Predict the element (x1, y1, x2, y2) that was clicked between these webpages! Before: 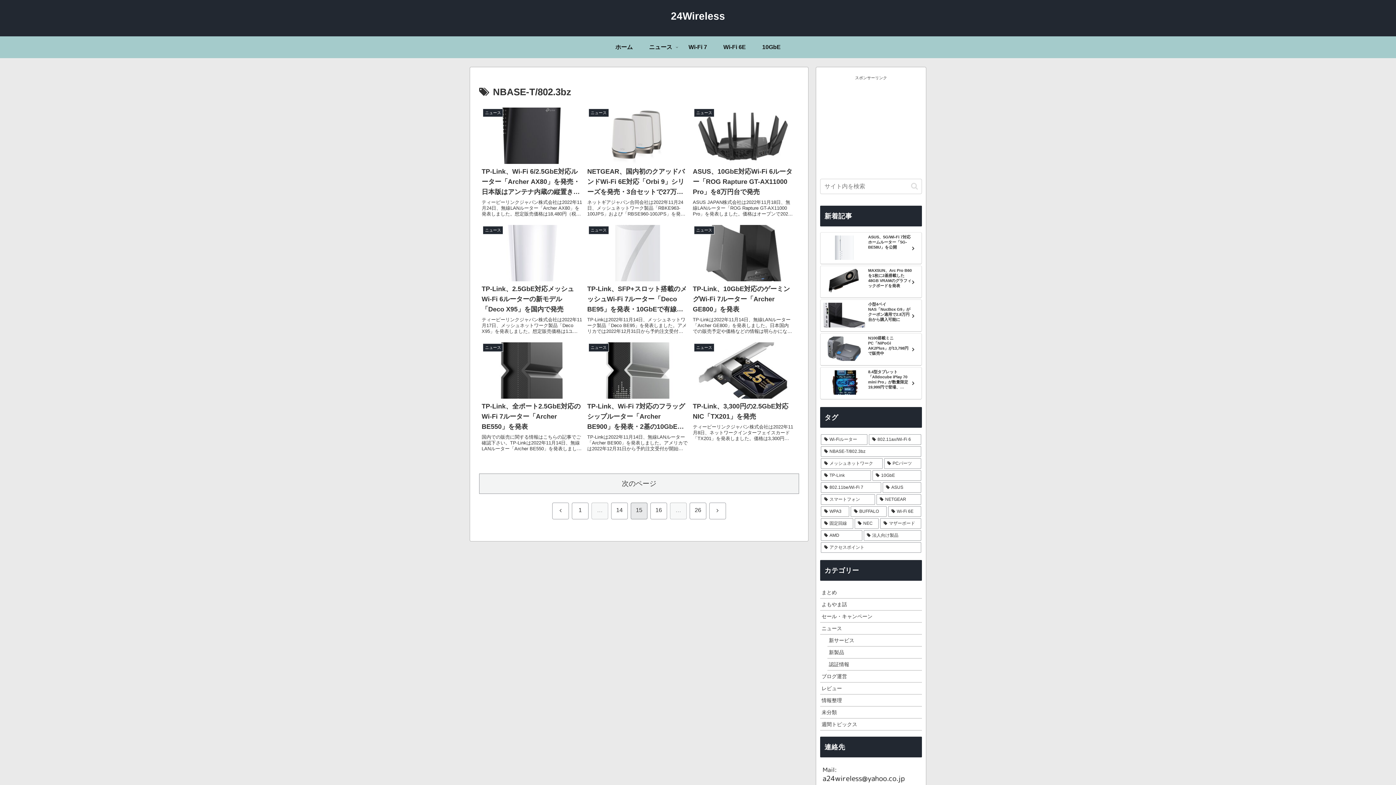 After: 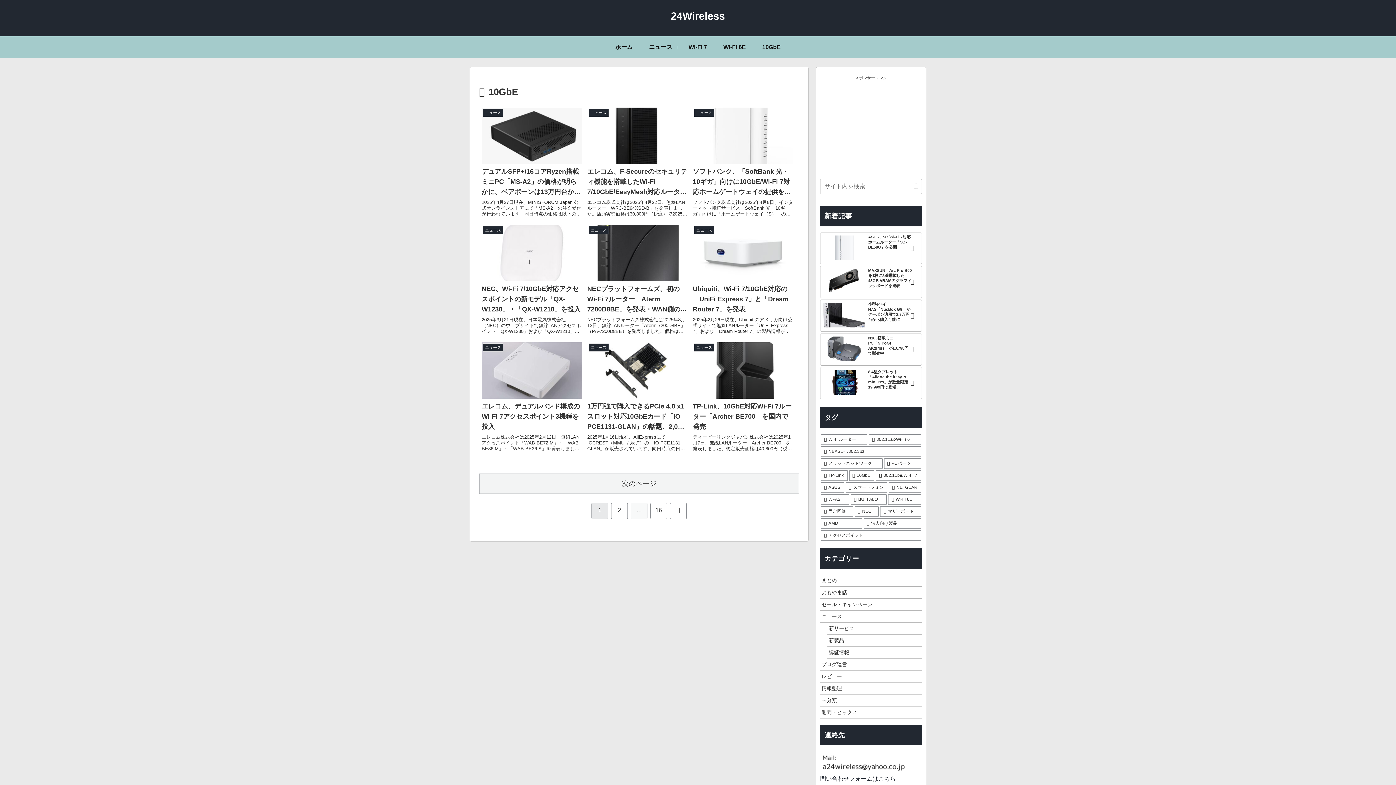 Action: label: 10GbE bbox: (754, 36, 789, 58)